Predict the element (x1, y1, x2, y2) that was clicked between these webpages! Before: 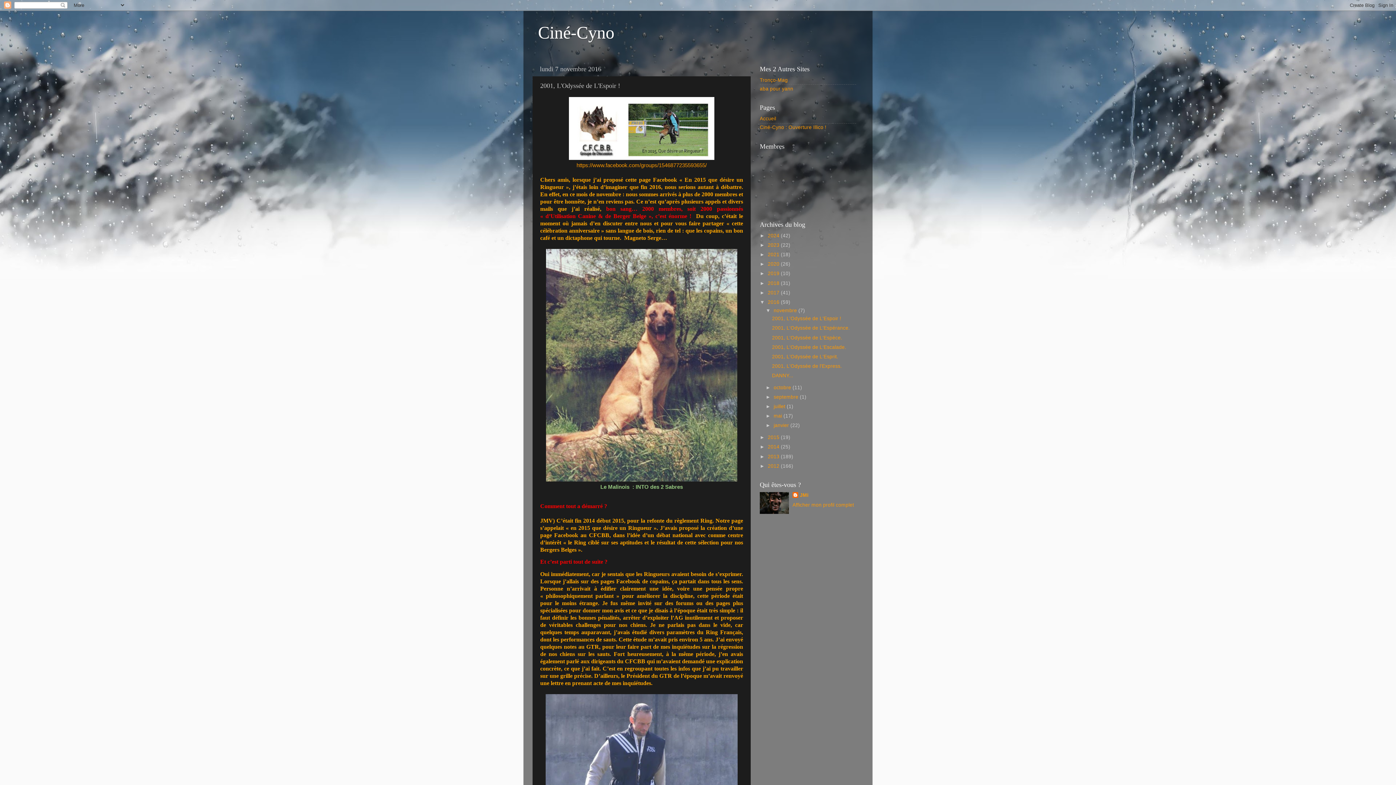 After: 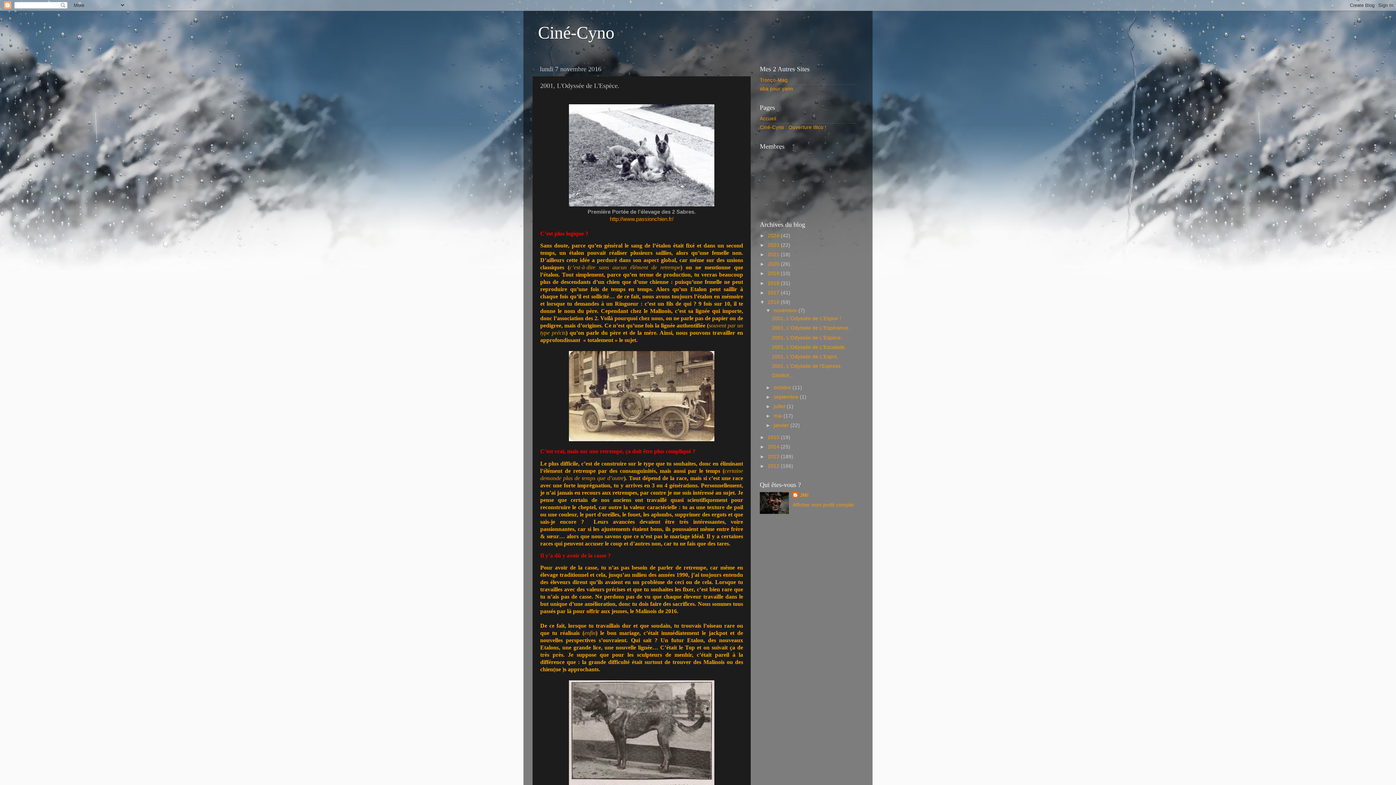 Action: bbox: (772, 335, 842, 340) label: 2001, L'Odyssée de L'Espèce.